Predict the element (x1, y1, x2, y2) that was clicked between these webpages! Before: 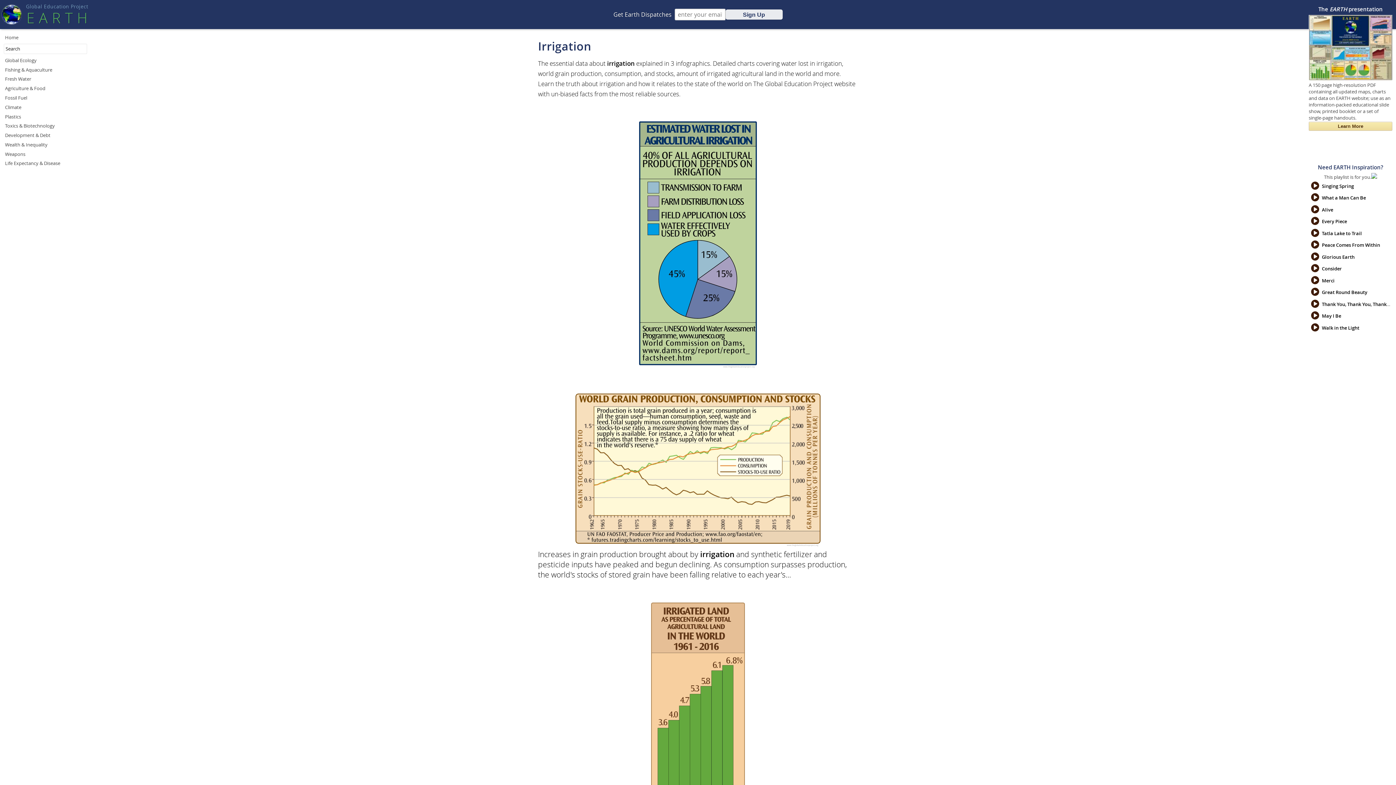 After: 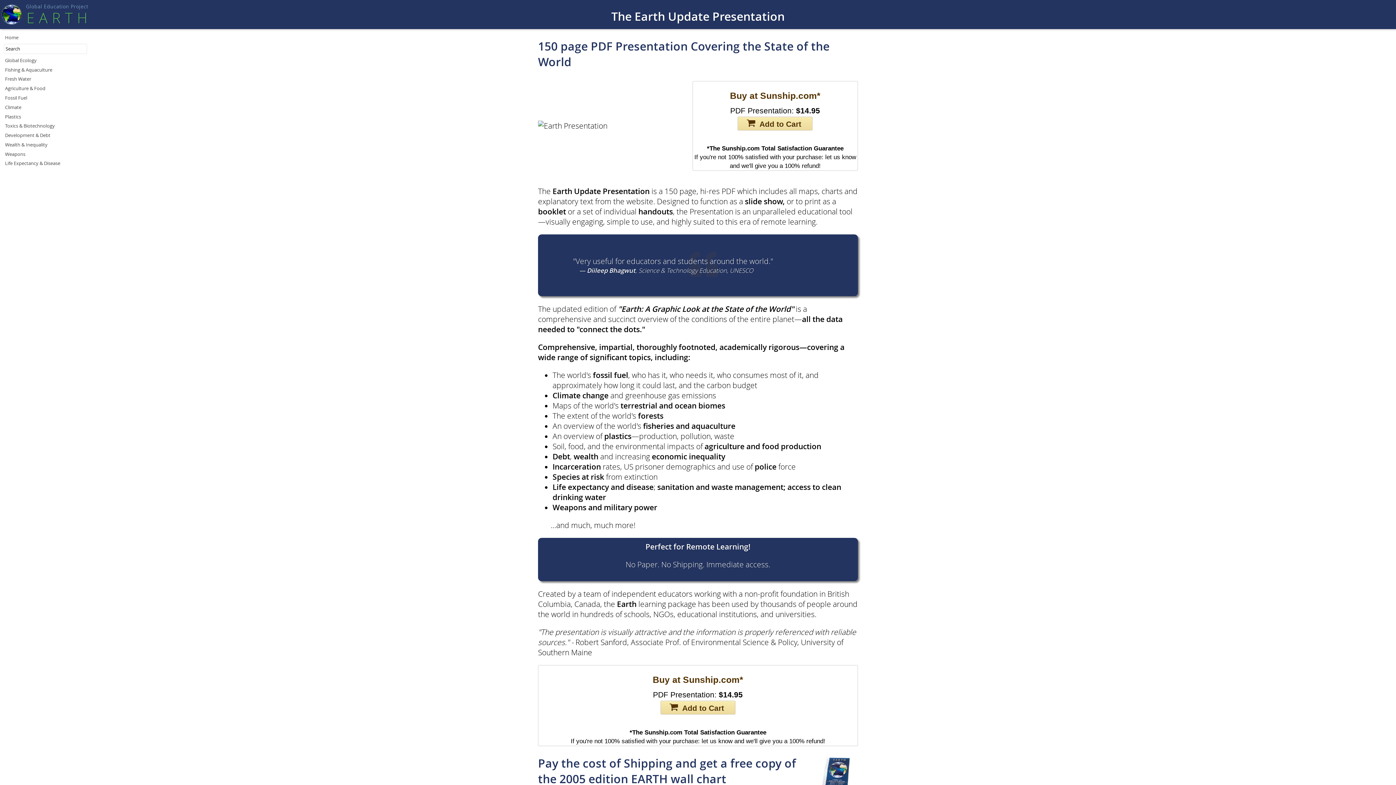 Action: bbox: (1309, 121, 1392, 131) label: Learn More